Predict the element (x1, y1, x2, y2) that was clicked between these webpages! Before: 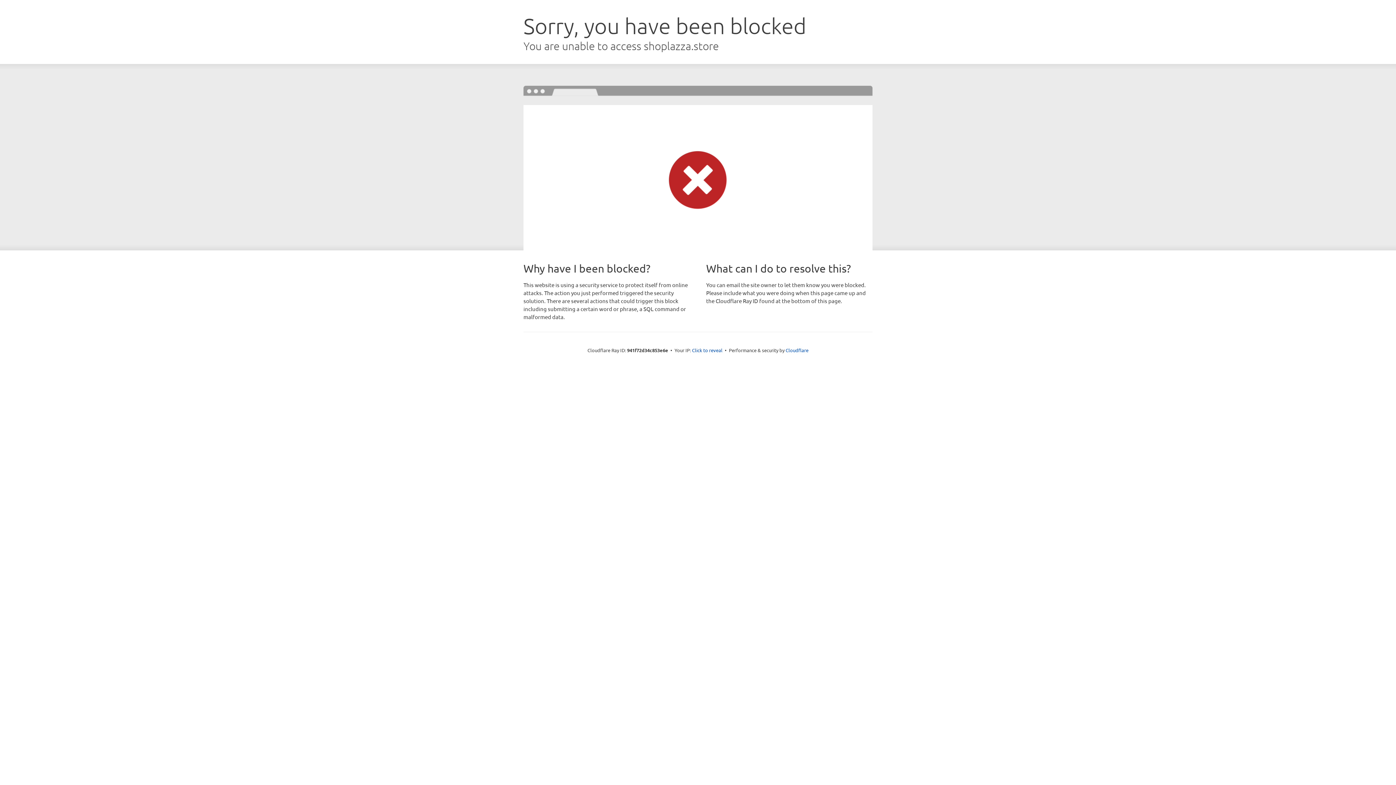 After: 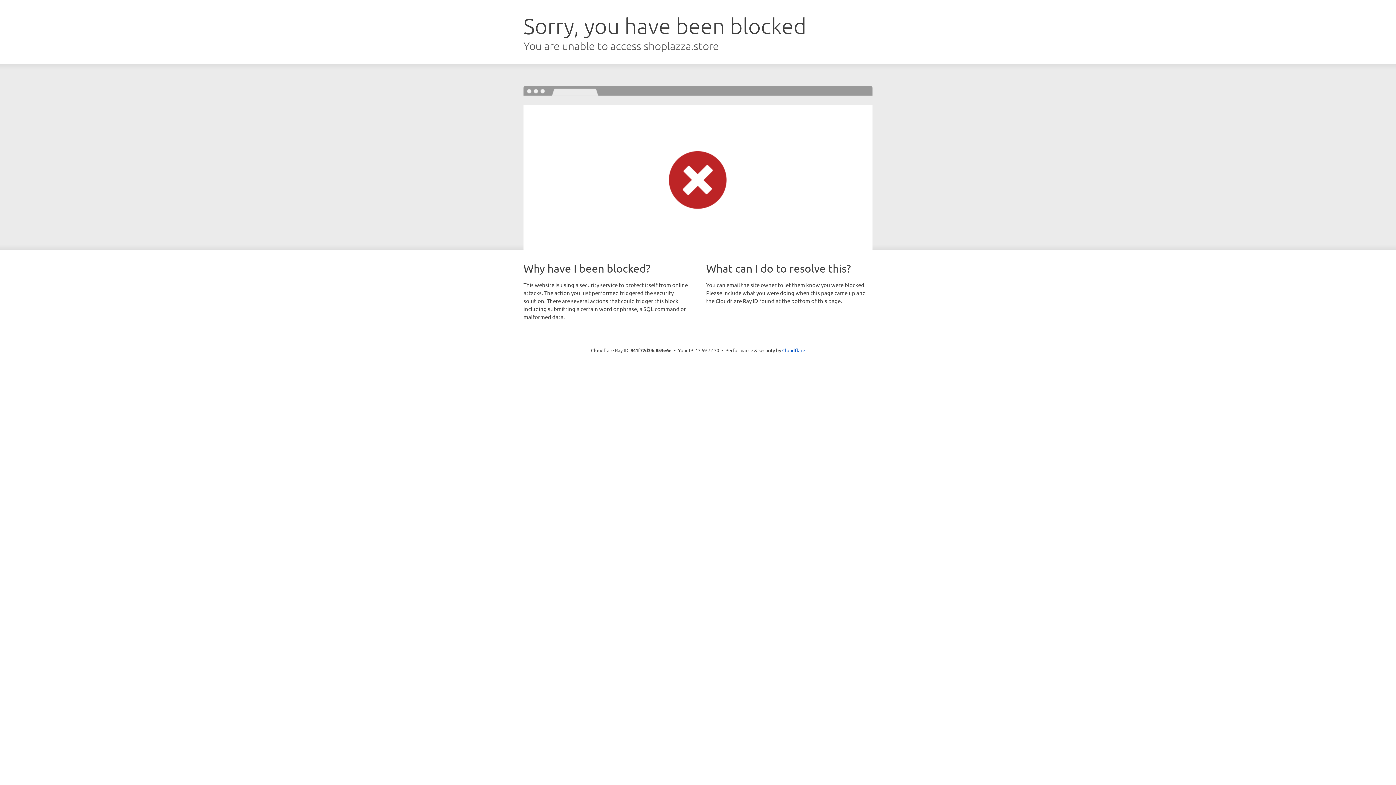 Action: bbox: (692, 346, 722, 353) label: Click to reveal